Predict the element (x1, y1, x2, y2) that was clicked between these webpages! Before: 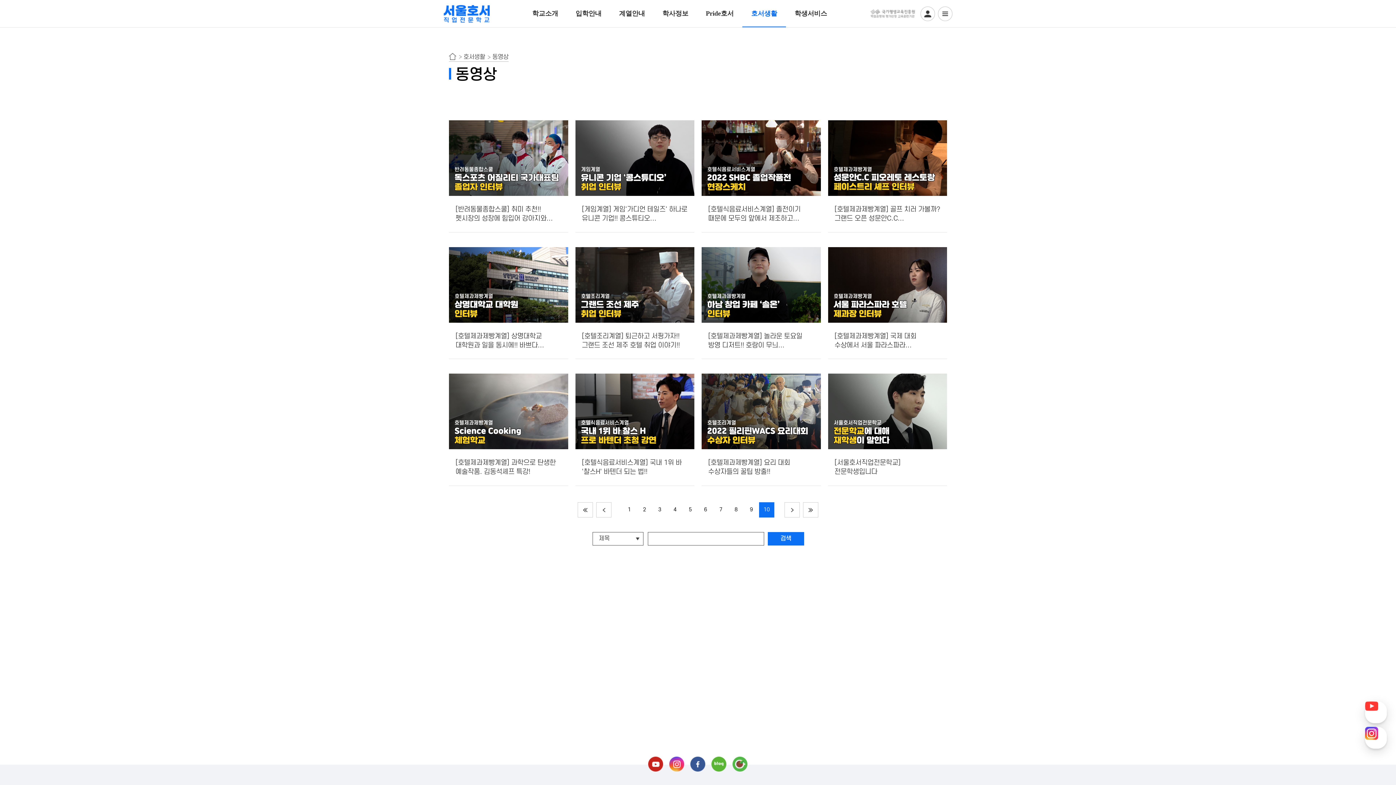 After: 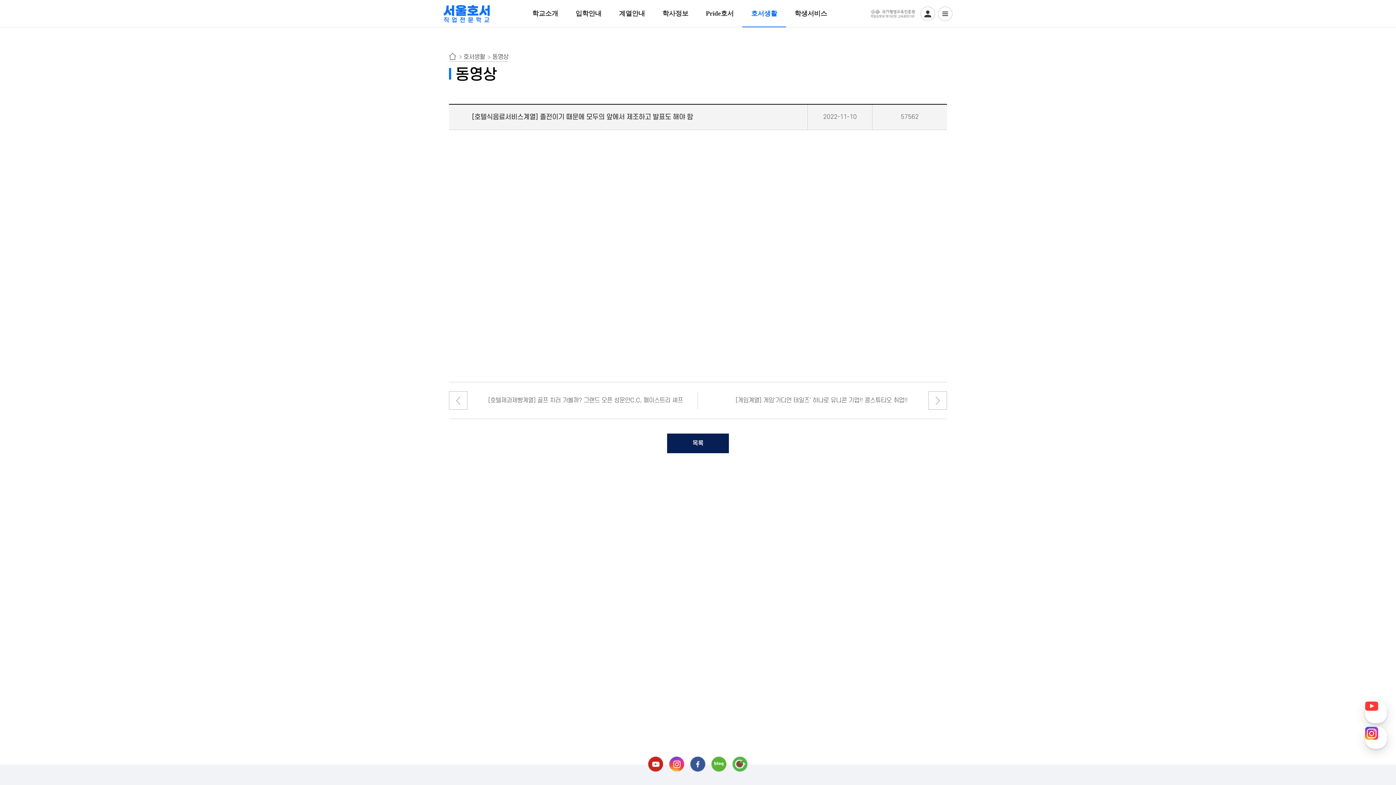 Action: label: [호텔식음료서비스계열] 졸전이기 때문에 모두의 앞에서 제조하고... bbox: (701, 120, 820, 232)